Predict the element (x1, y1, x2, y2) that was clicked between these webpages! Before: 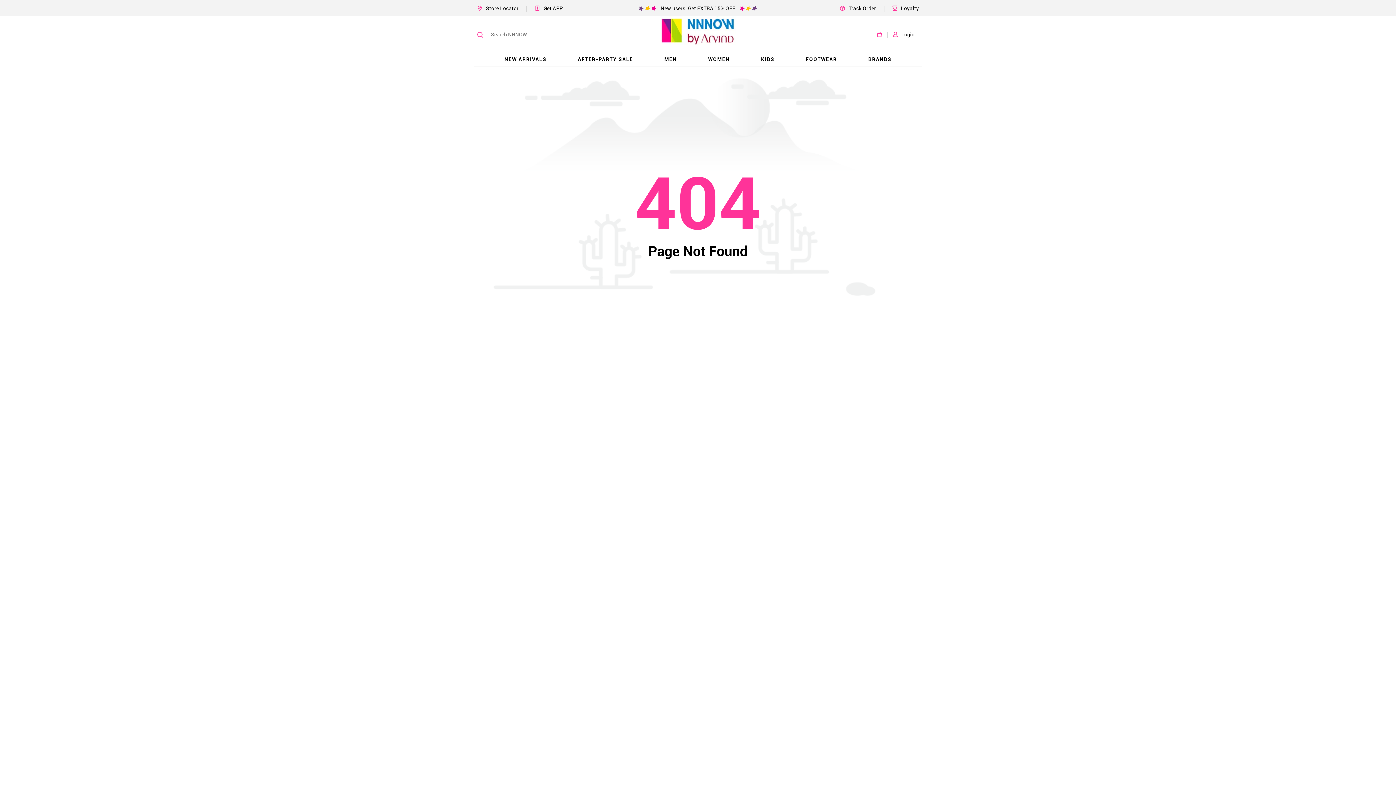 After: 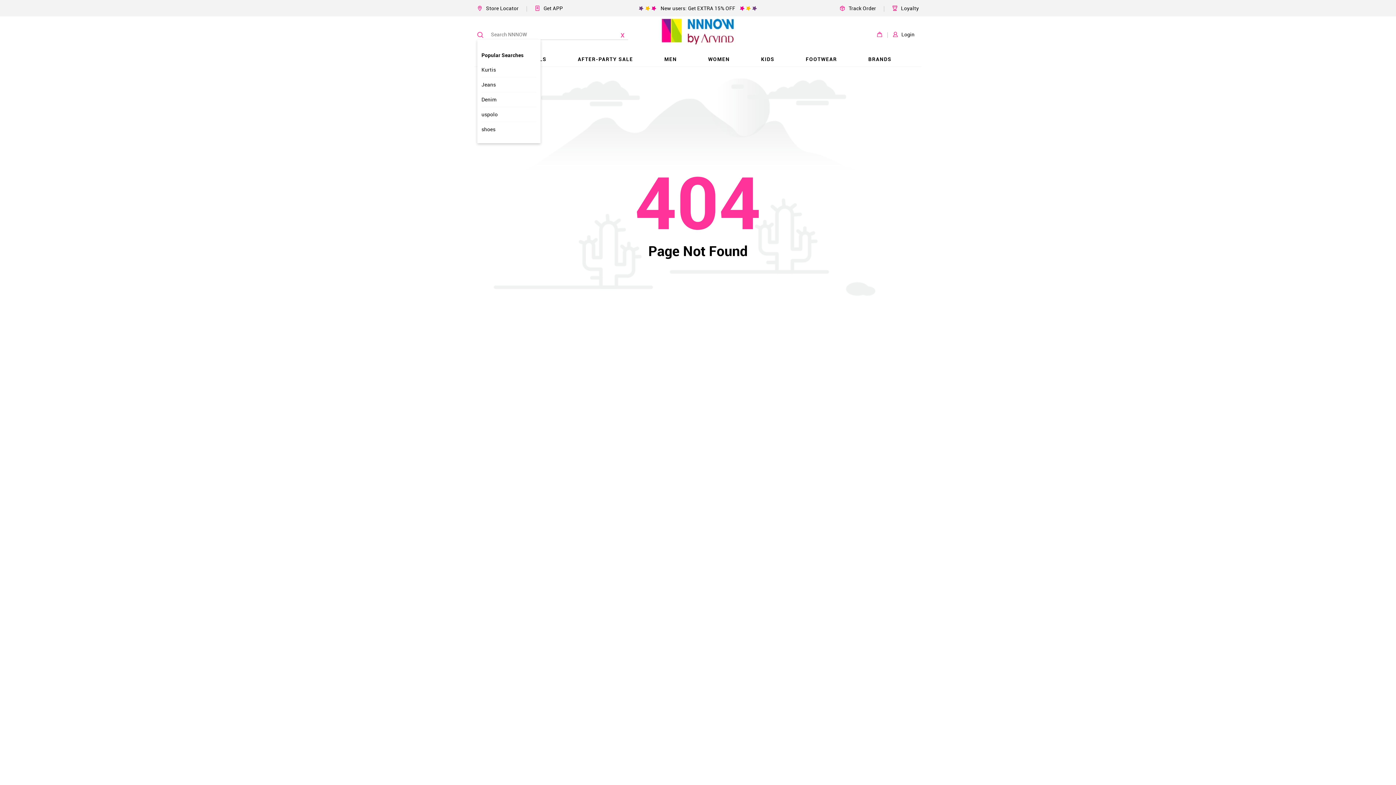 Action: bbox: (477, 29, 483, 39)